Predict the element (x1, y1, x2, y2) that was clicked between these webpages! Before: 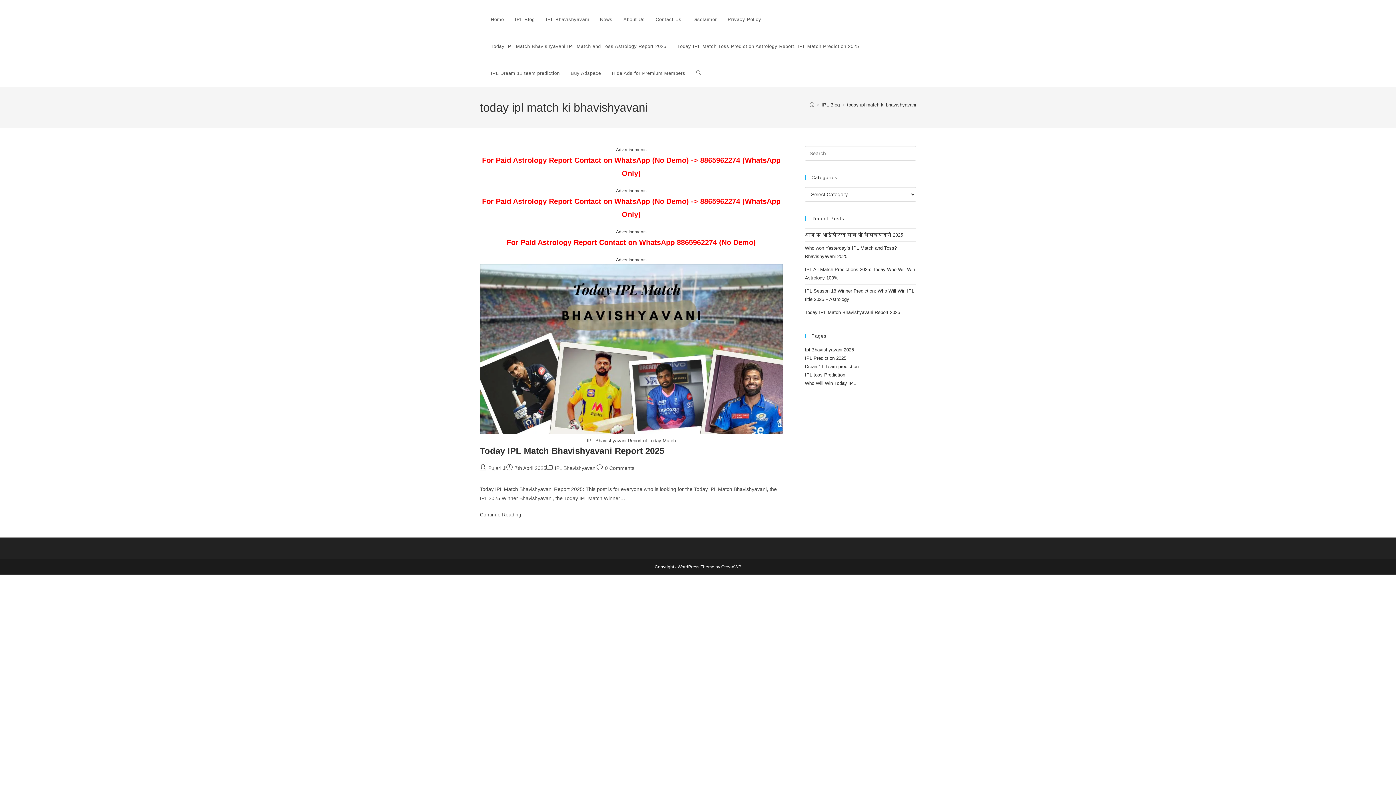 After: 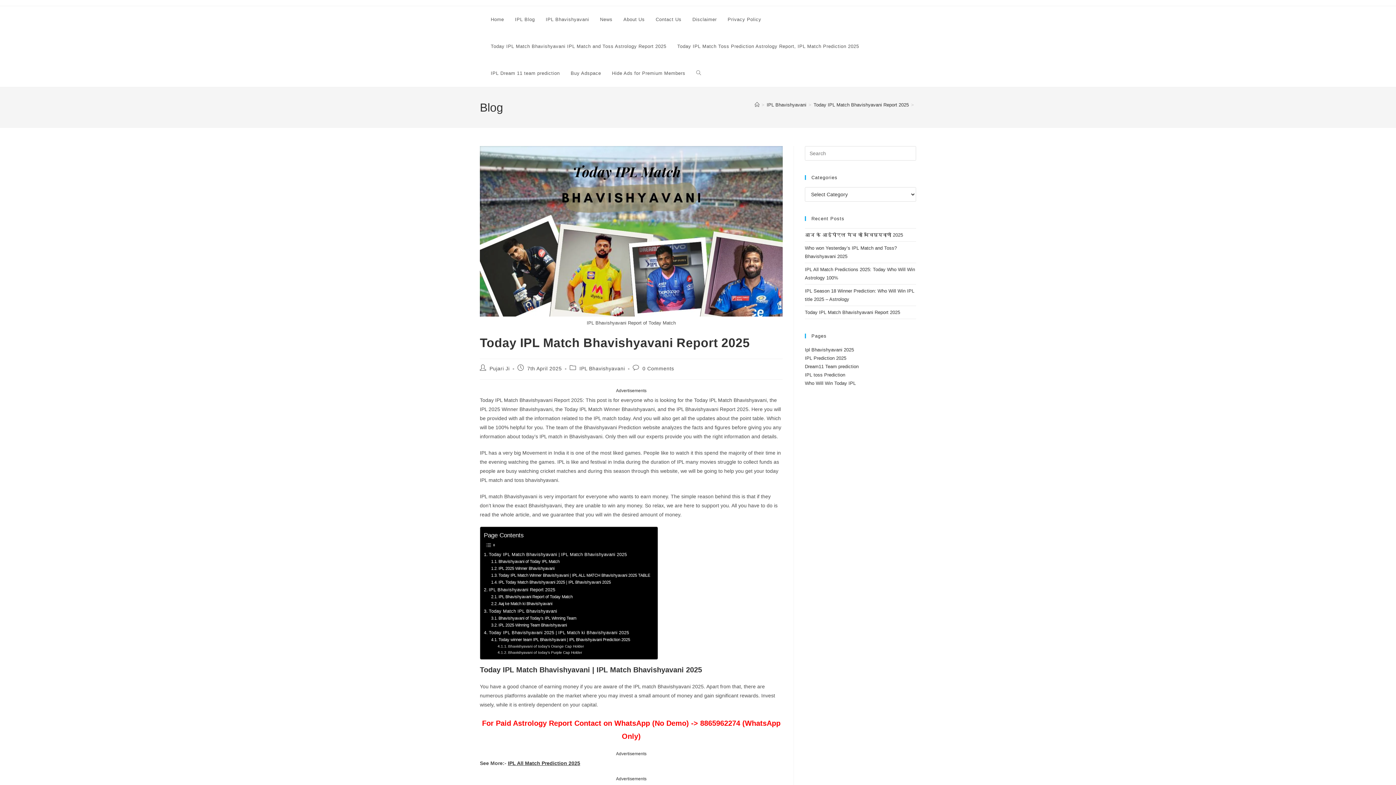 Action: bbox: (805, 309, 900, 315) label: Today IPL Match Bhavishyavani Report 2025